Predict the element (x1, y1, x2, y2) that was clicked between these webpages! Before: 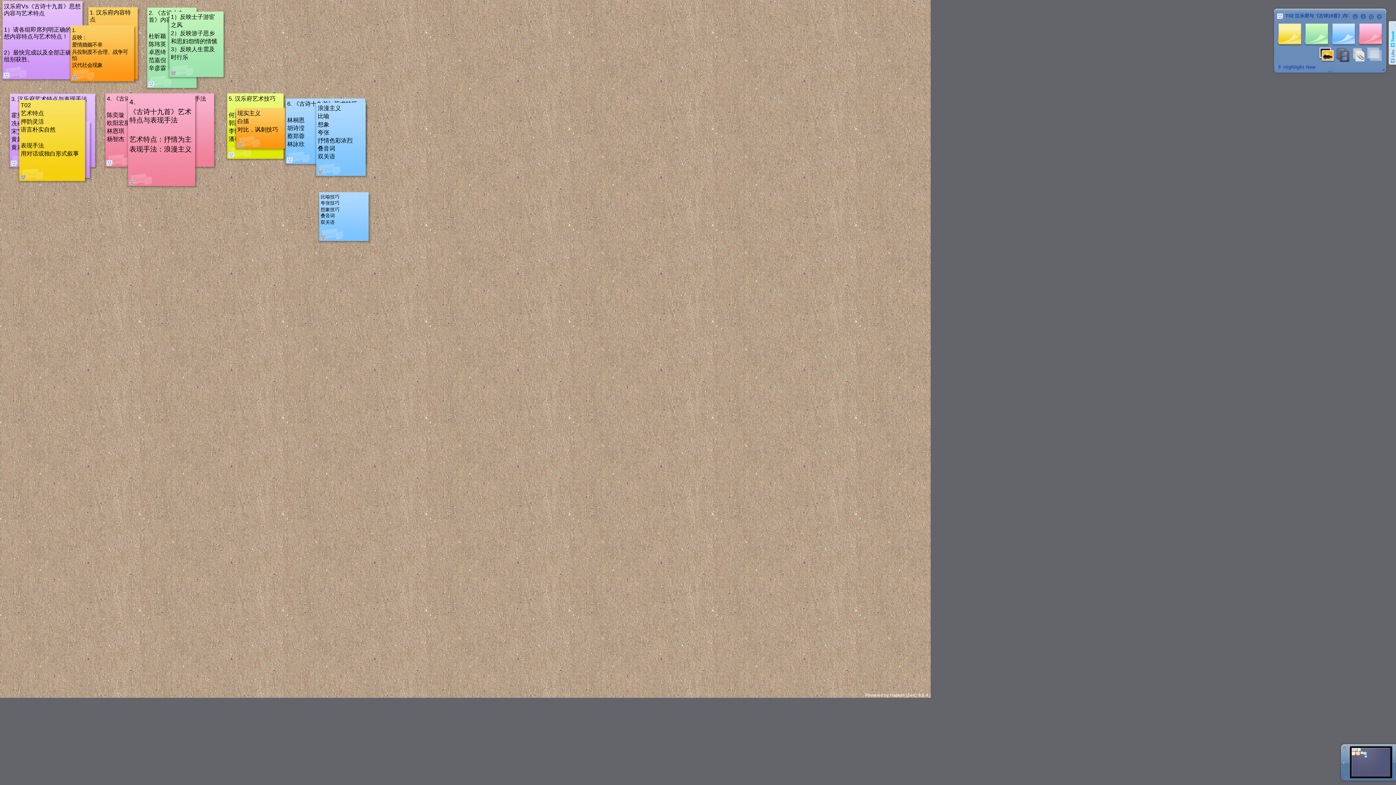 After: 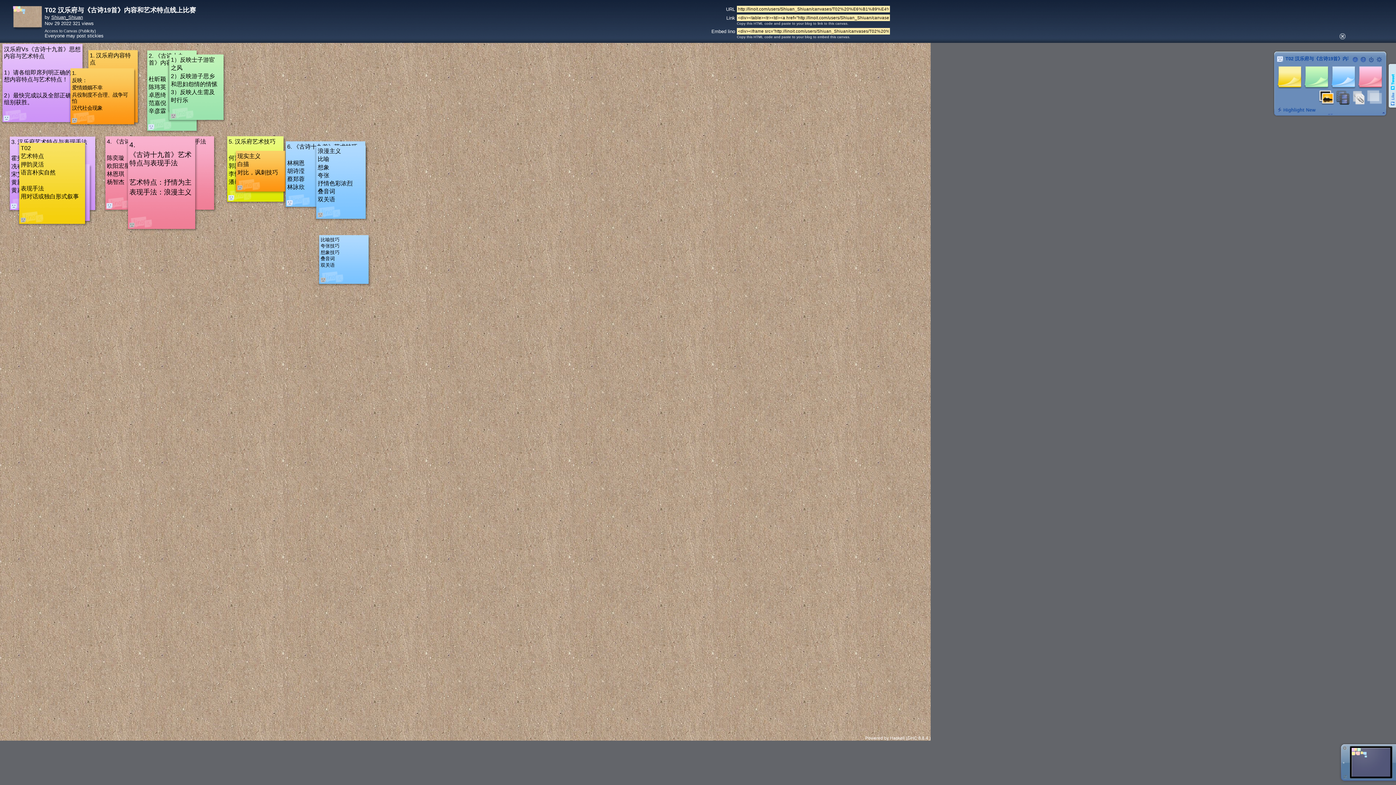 Action: bbox: (1351, 12, 1359, 20)